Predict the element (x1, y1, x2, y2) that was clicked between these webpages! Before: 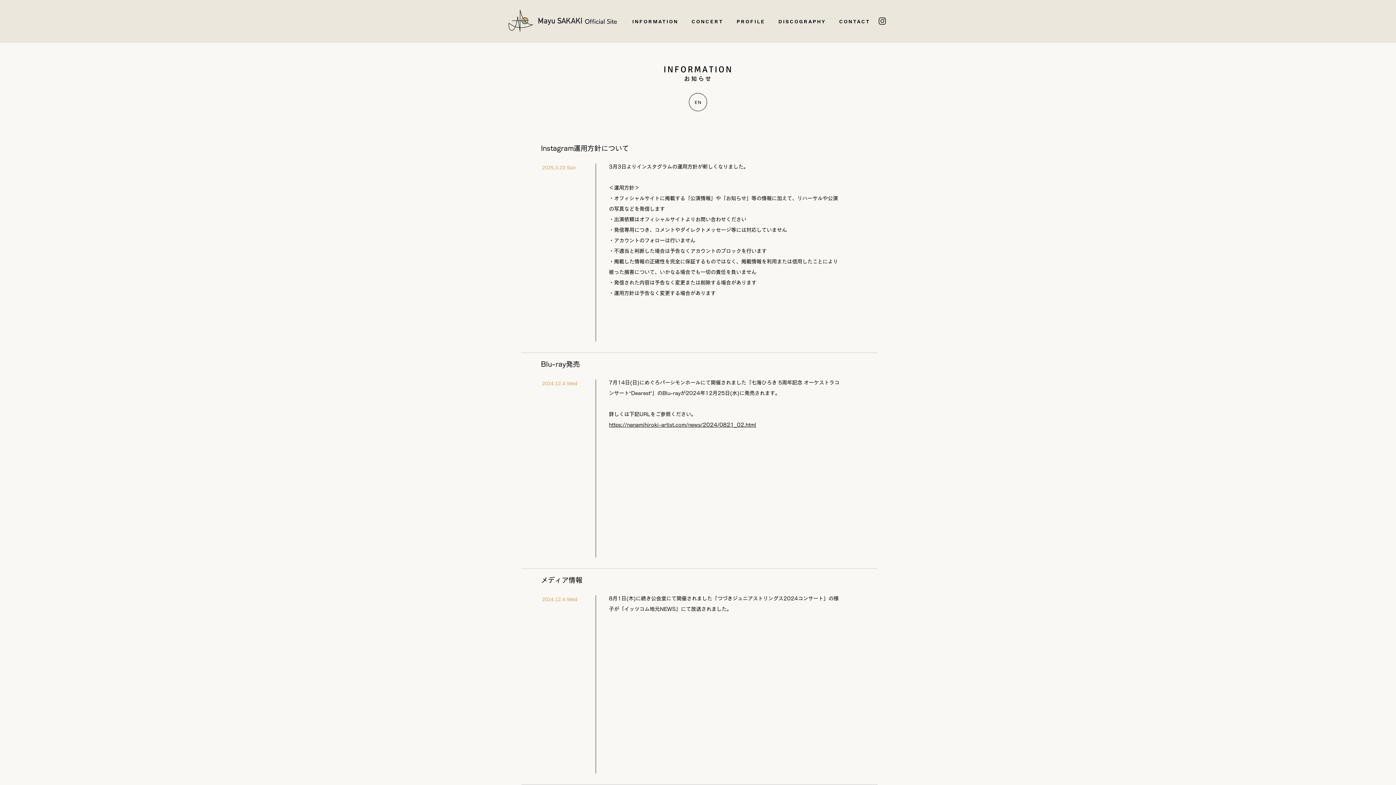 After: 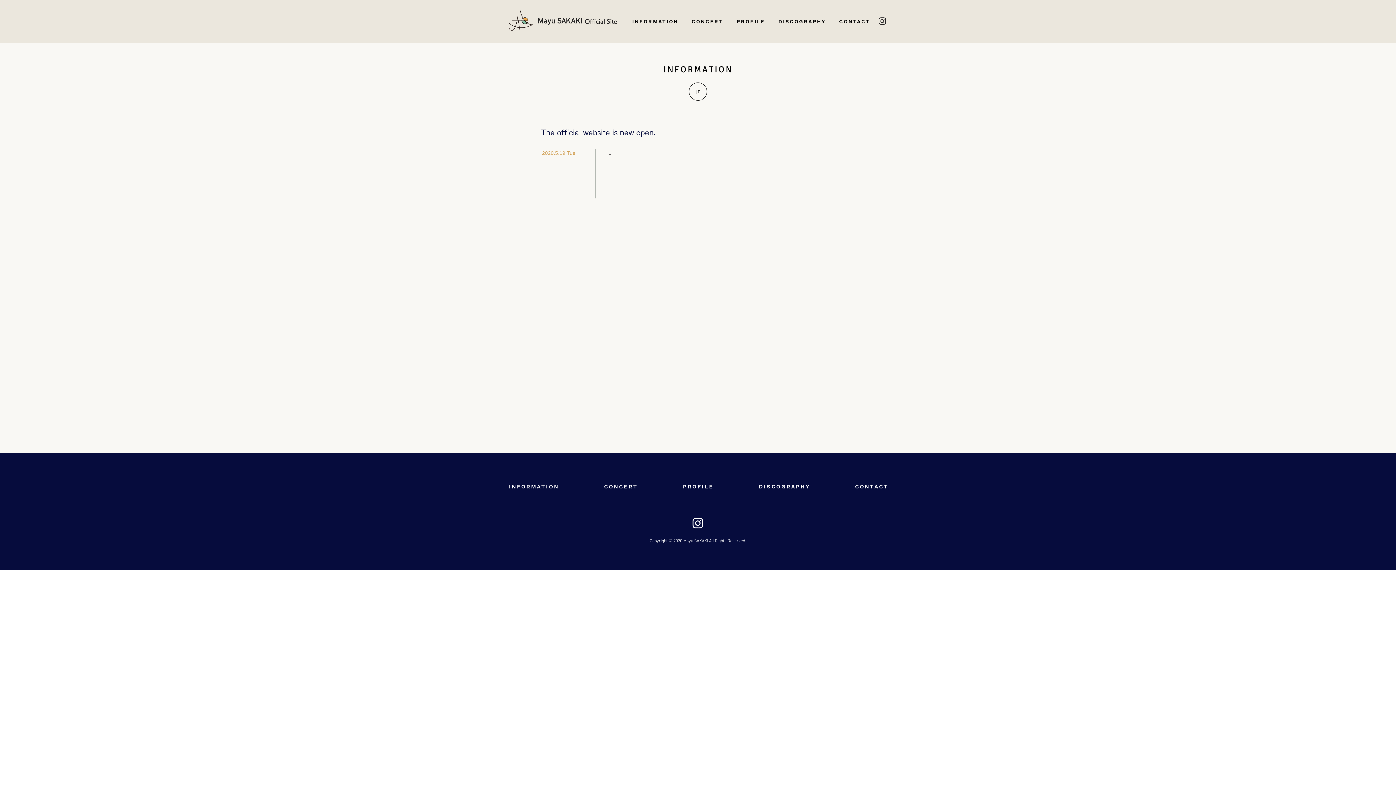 Action: bbox: (689, 93, 707, 111) label: EN